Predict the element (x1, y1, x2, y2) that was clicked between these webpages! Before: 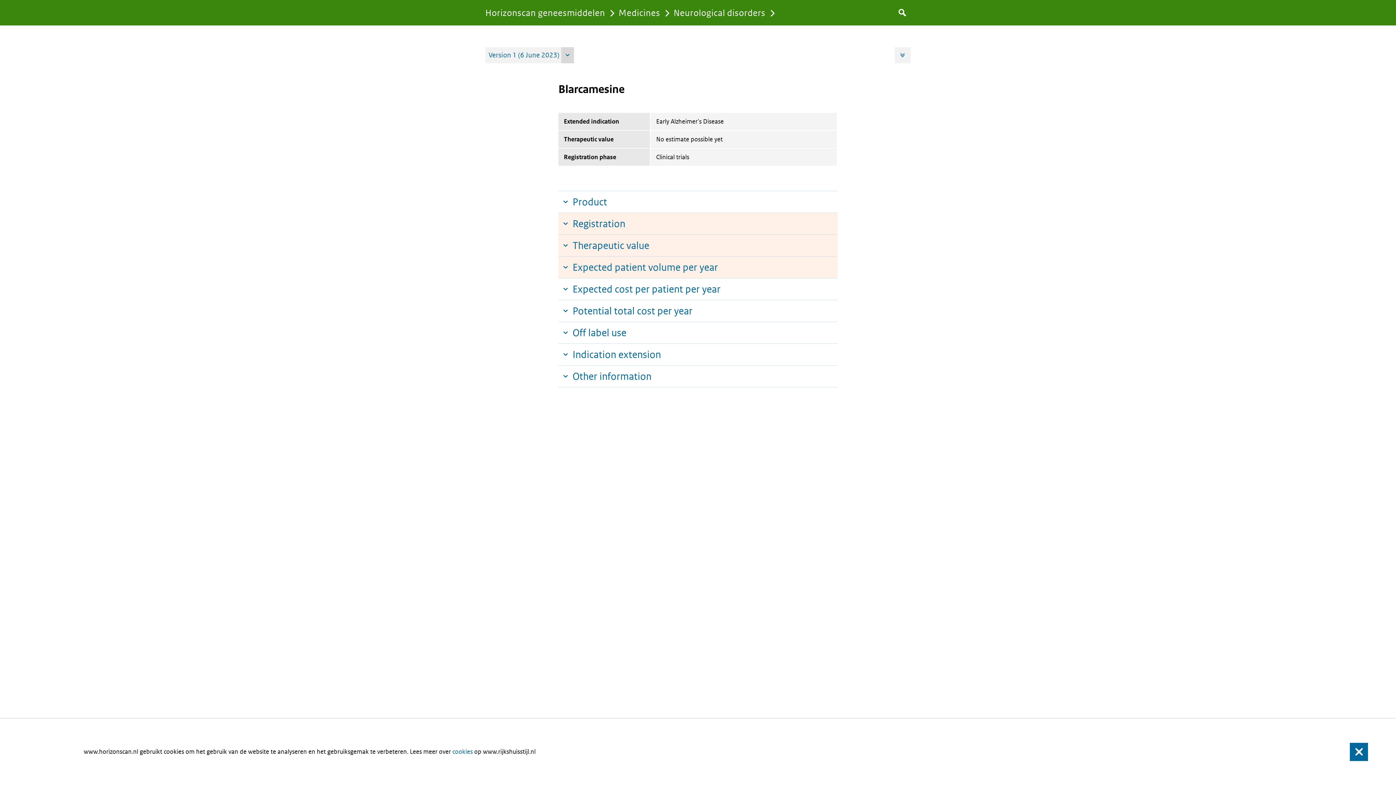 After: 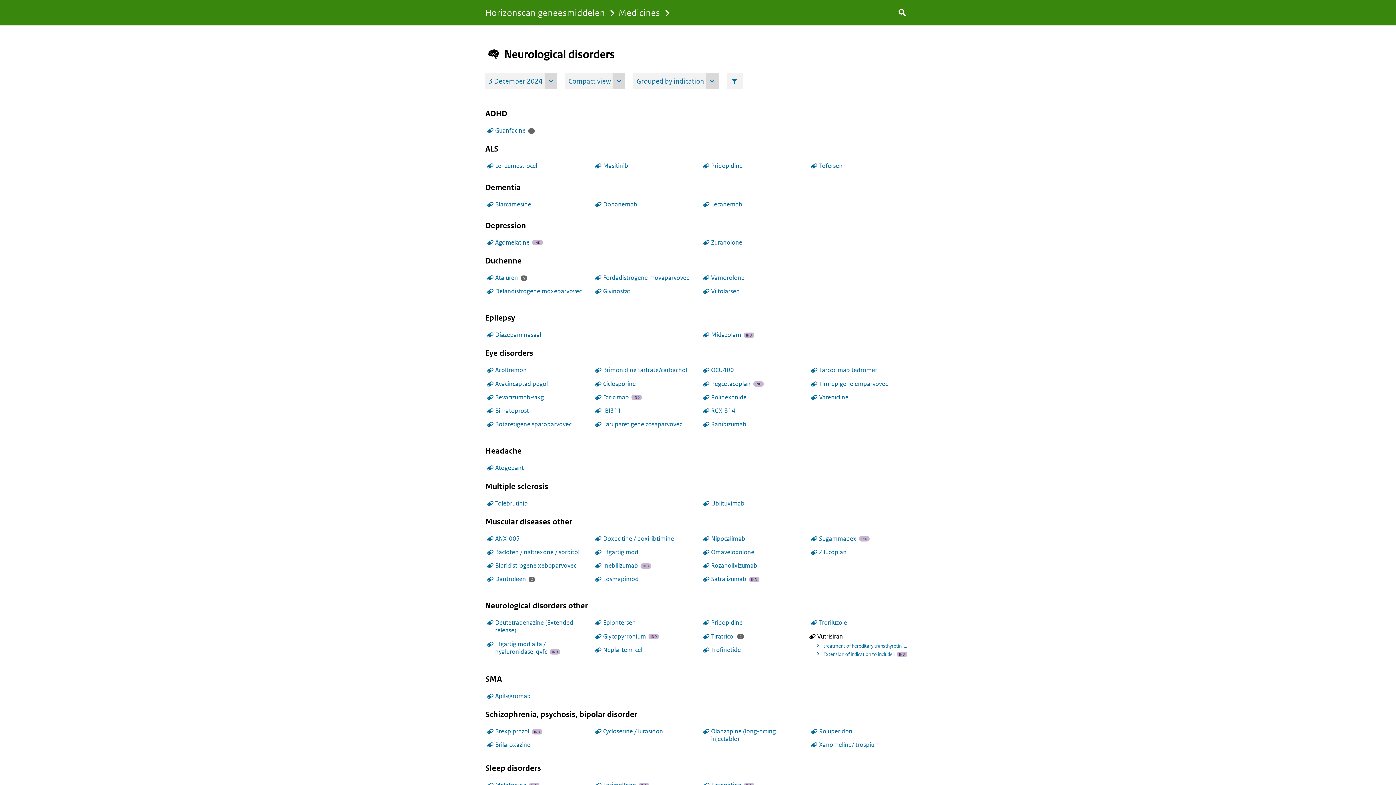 Action: bbox: (673, 0, 779, 25) label: Neurological disorders